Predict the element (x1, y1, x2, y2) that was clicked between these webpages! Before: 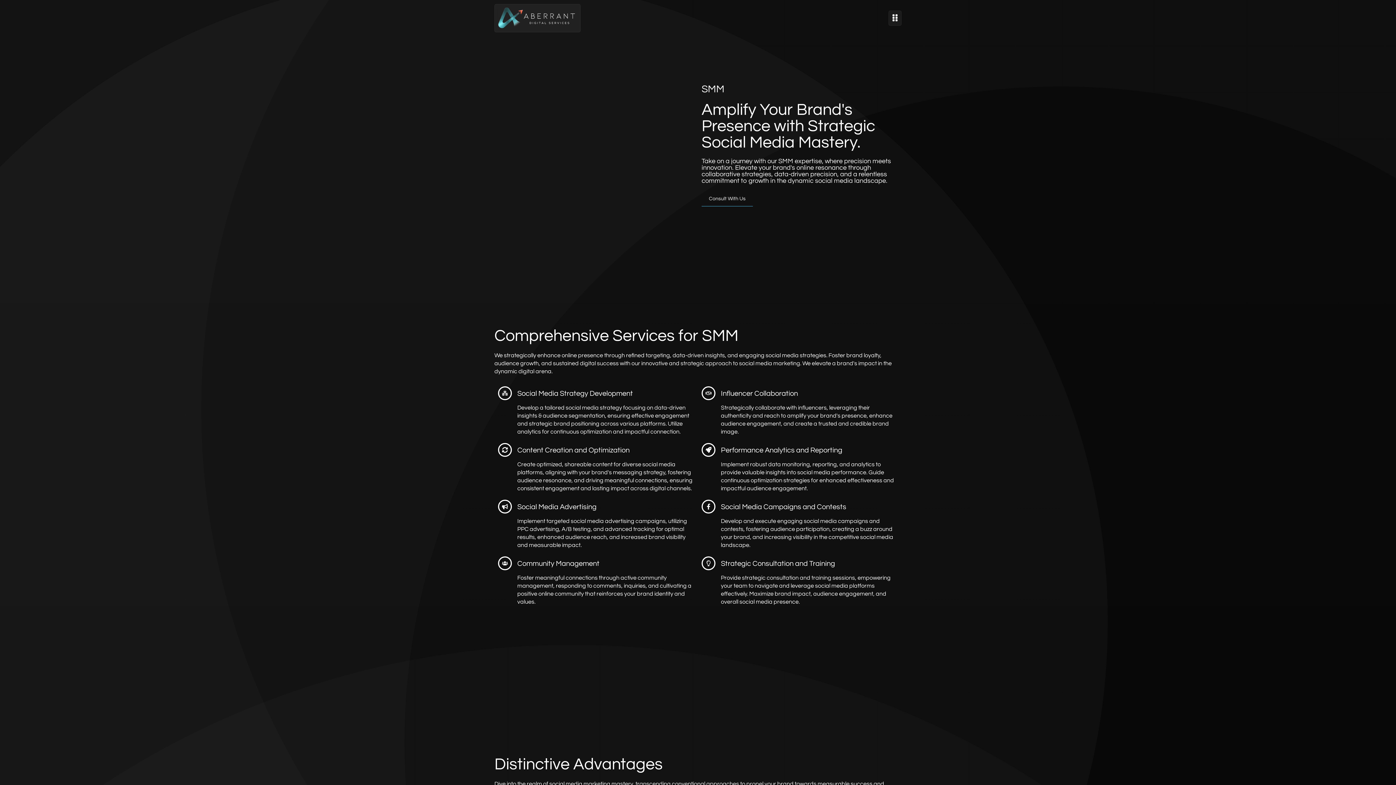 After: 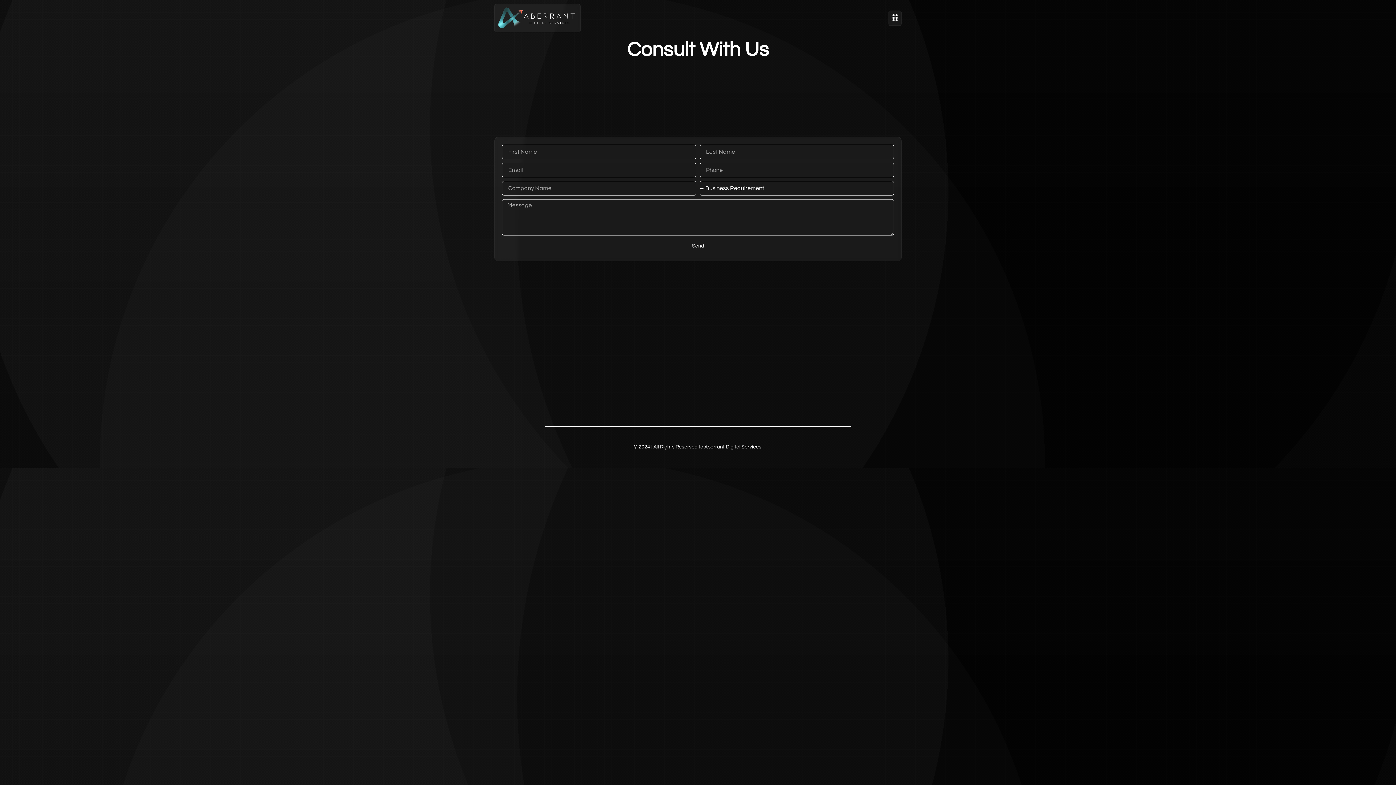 Action: label: Consult With Us bbox: (701, 191, 753, 206)